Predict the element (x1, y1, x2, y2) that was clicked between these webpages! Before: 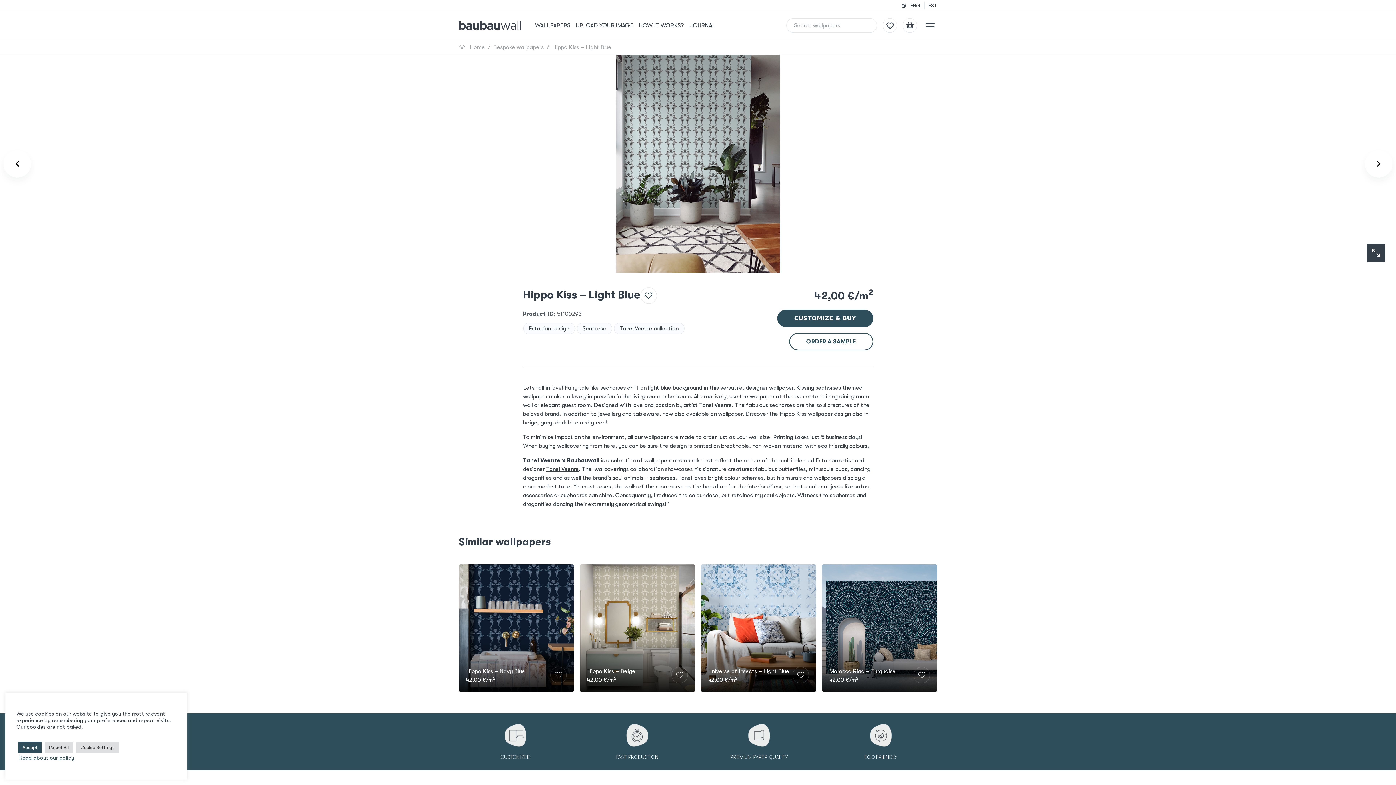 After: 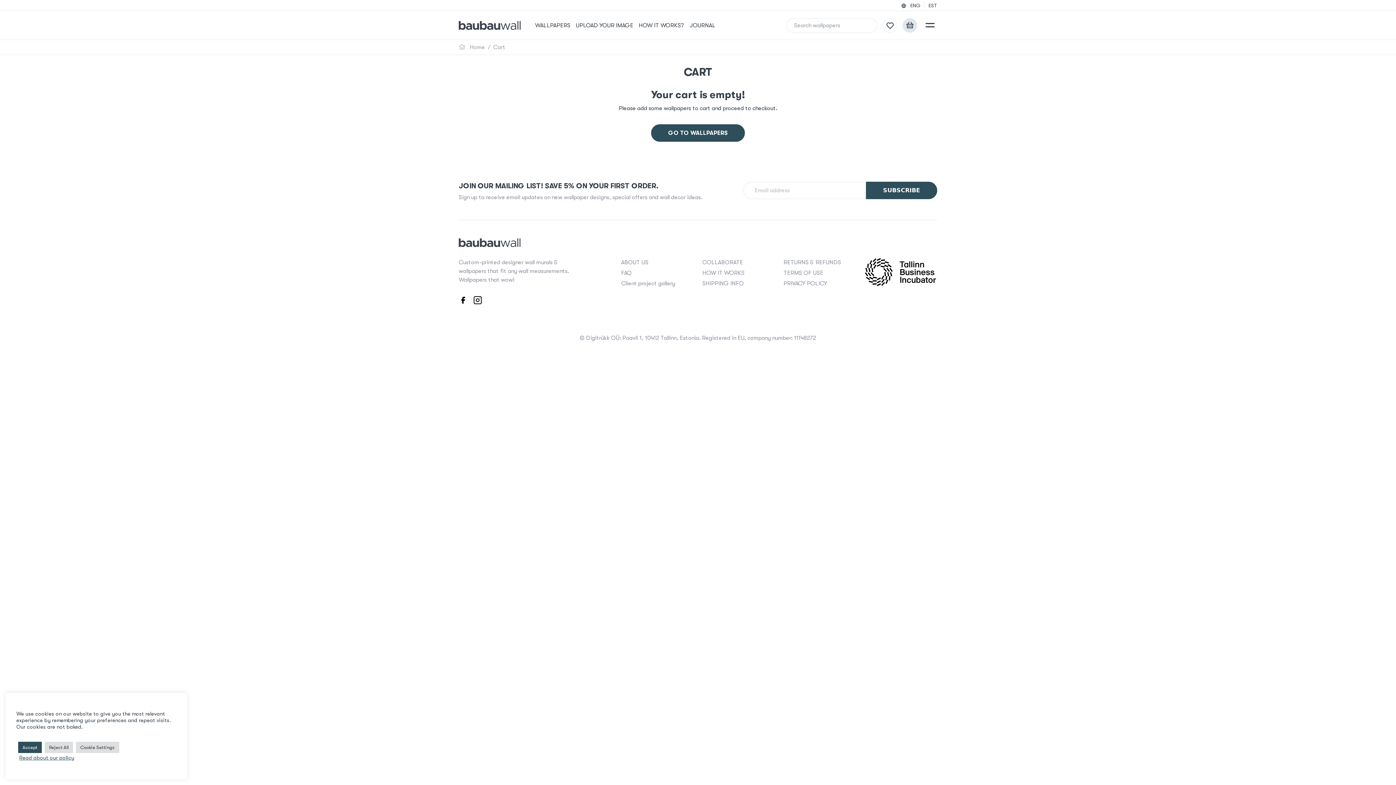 Action: bbox: (902, 18, 917, 32)